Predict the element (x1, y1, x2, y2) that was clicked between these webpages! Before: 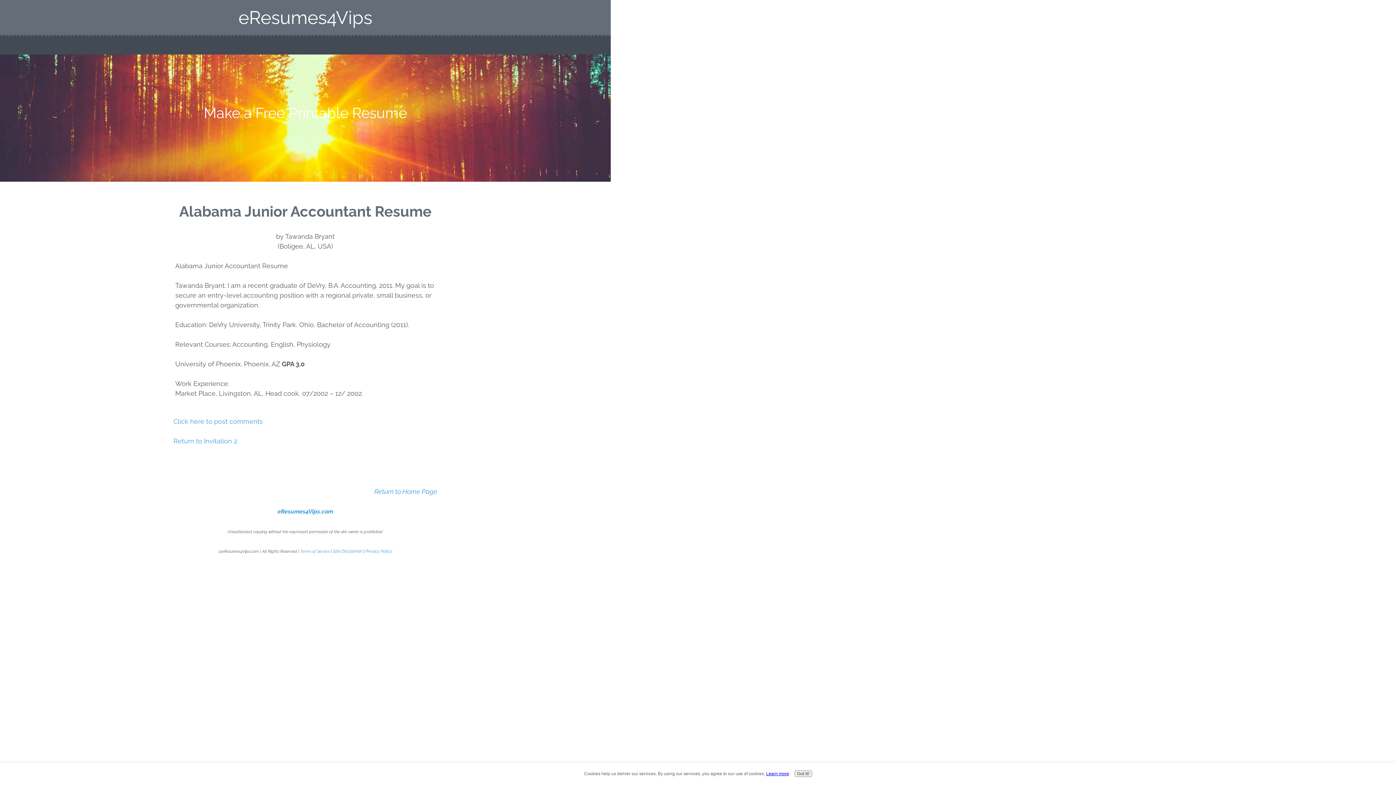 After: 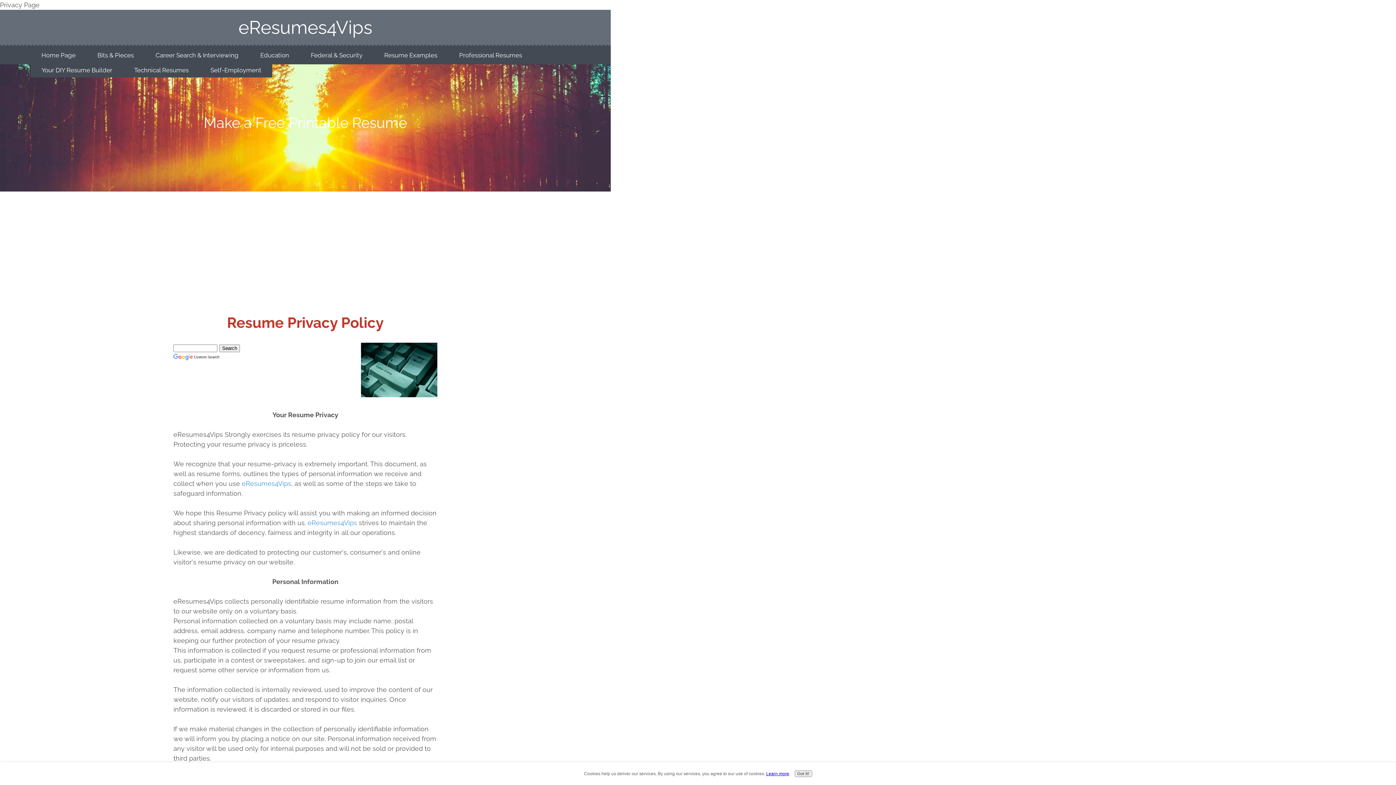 Action: label: Privacy Policy bbox: (365, 549, 392, 554)